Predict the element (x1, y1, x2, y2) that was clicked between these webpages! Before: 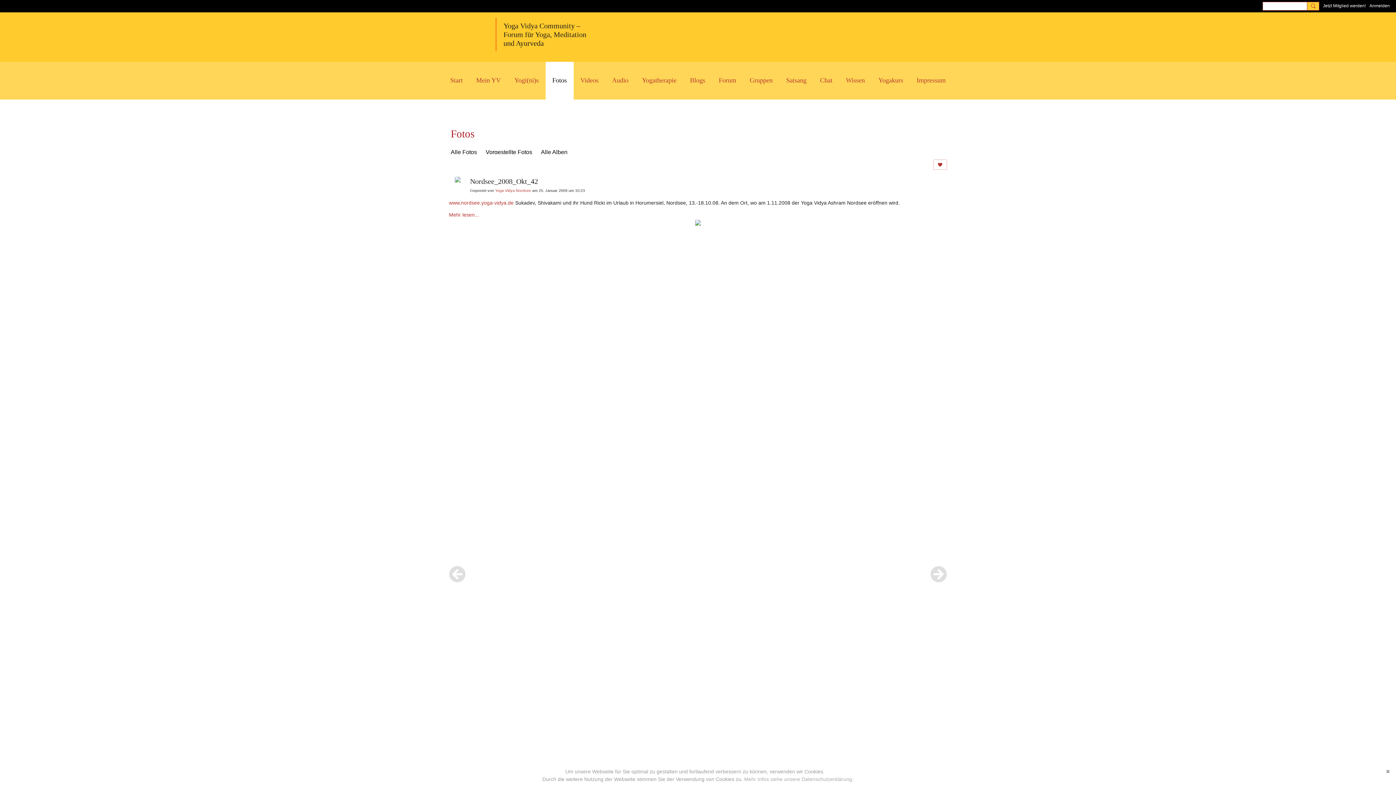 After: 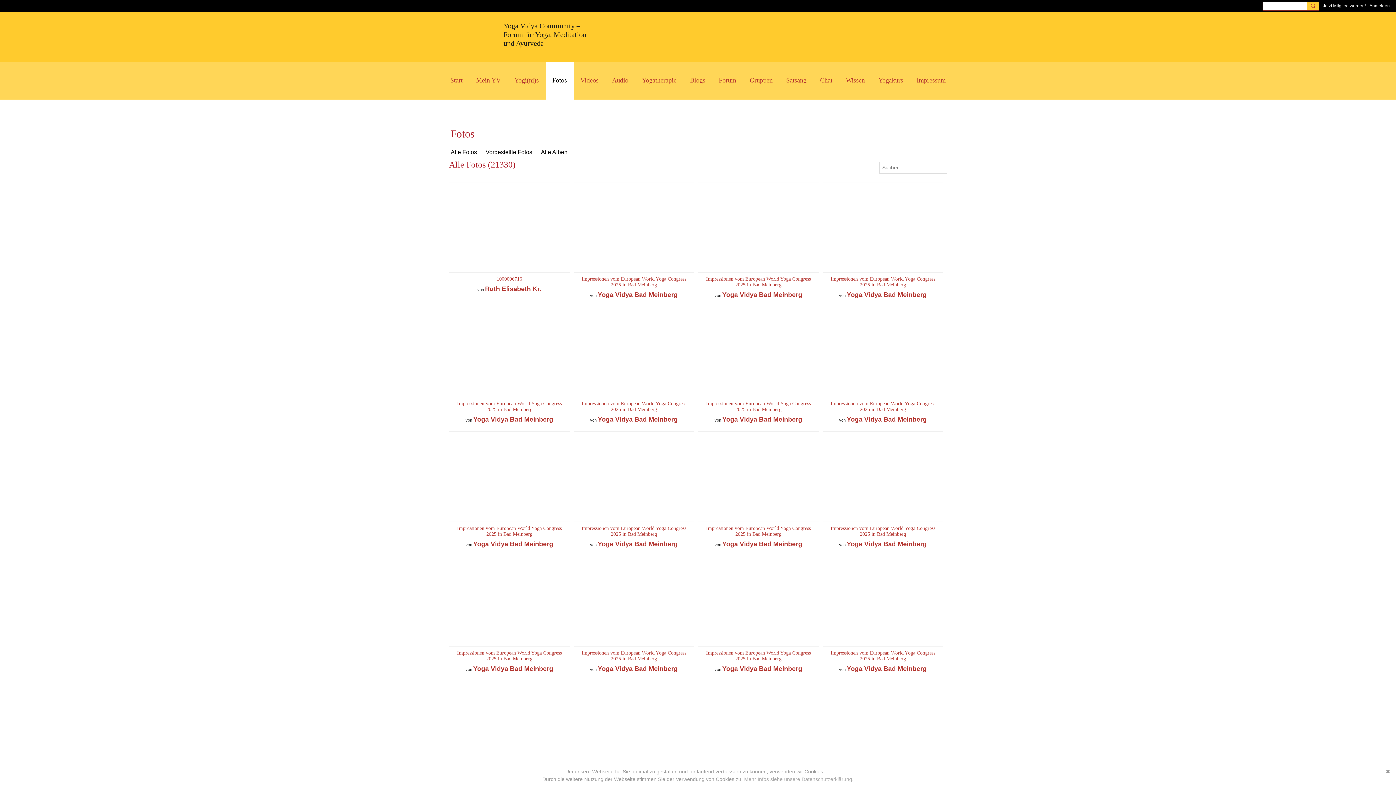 Action: bbox: (450, 145, 477, 159) label: Alle Fotos